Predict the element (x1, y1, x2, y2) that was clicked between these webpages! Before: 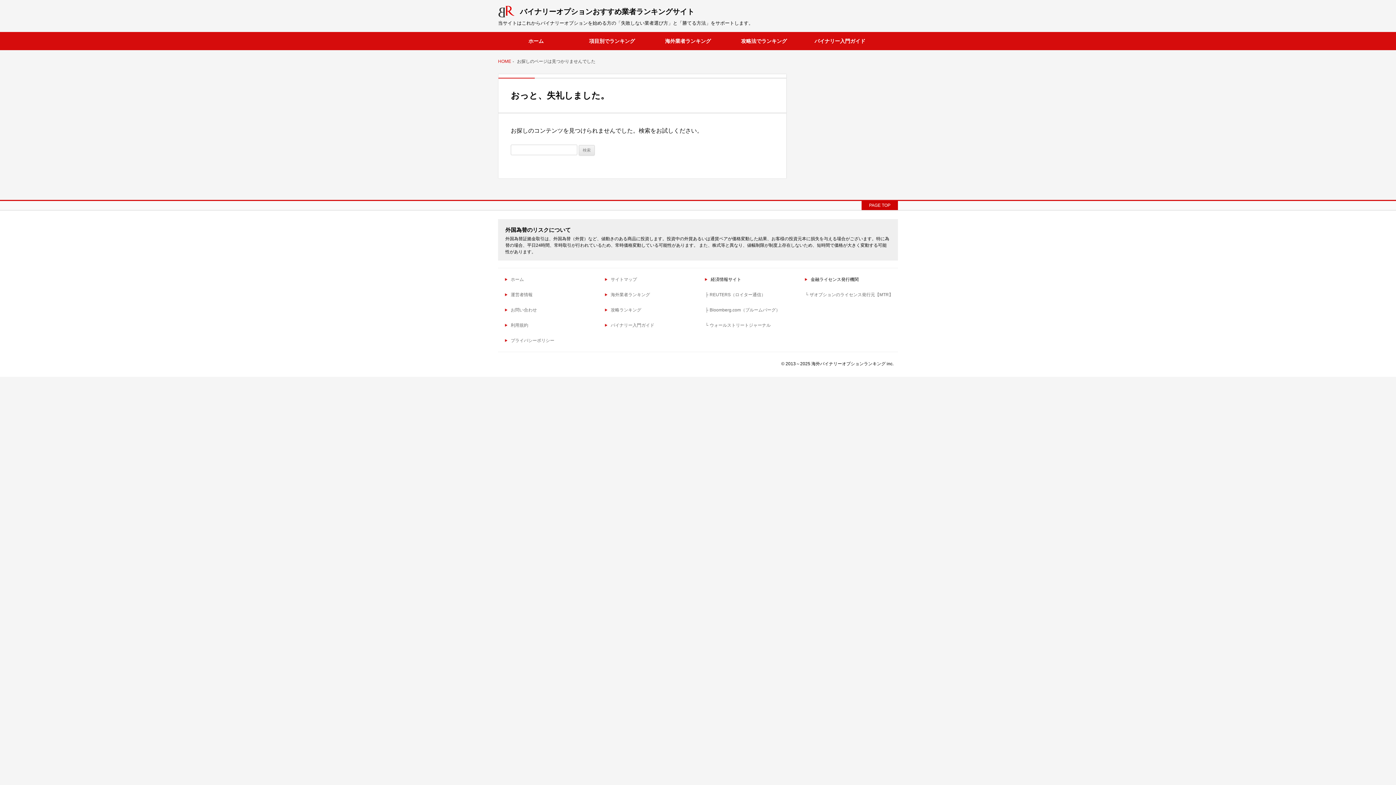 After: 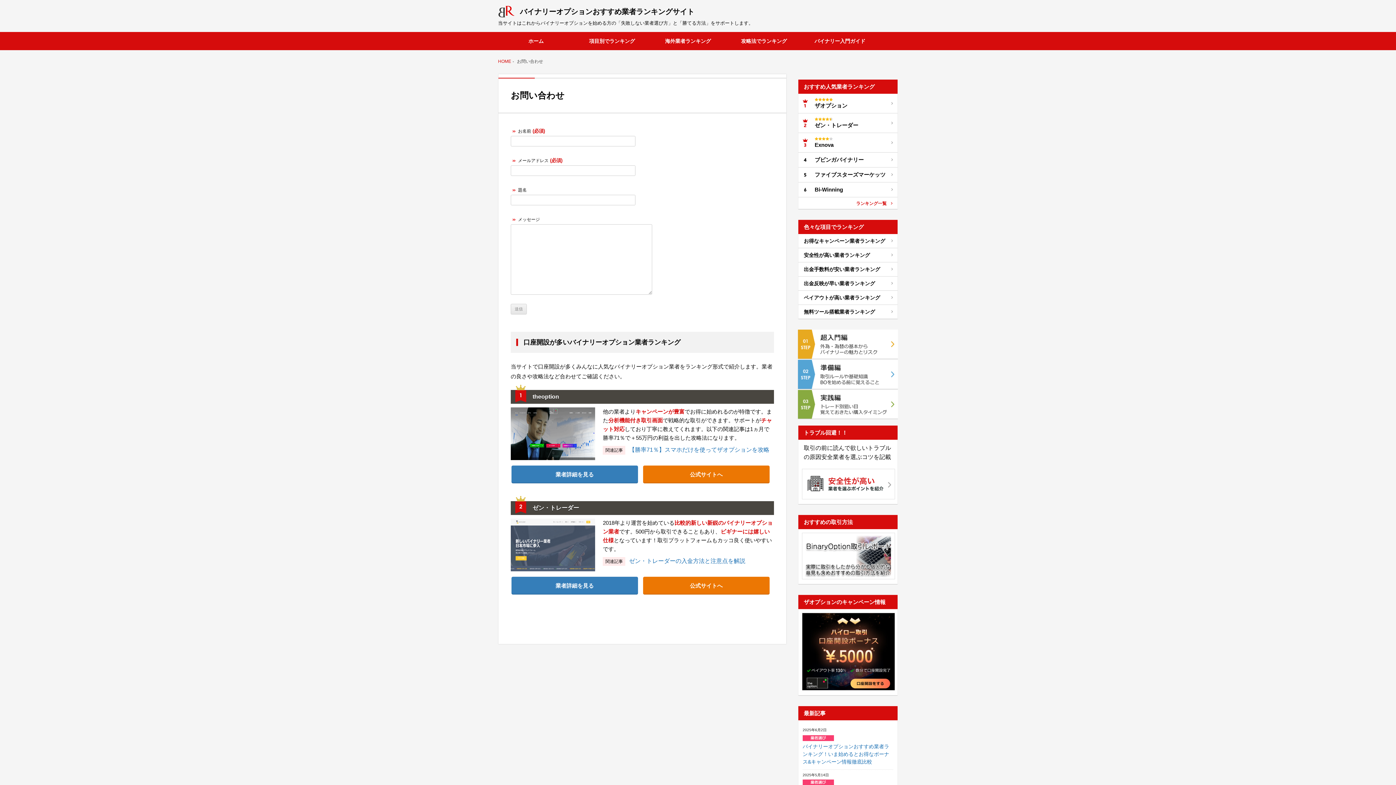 Action: label: お問い合わせ bbox: (510, 302, 537, 317)